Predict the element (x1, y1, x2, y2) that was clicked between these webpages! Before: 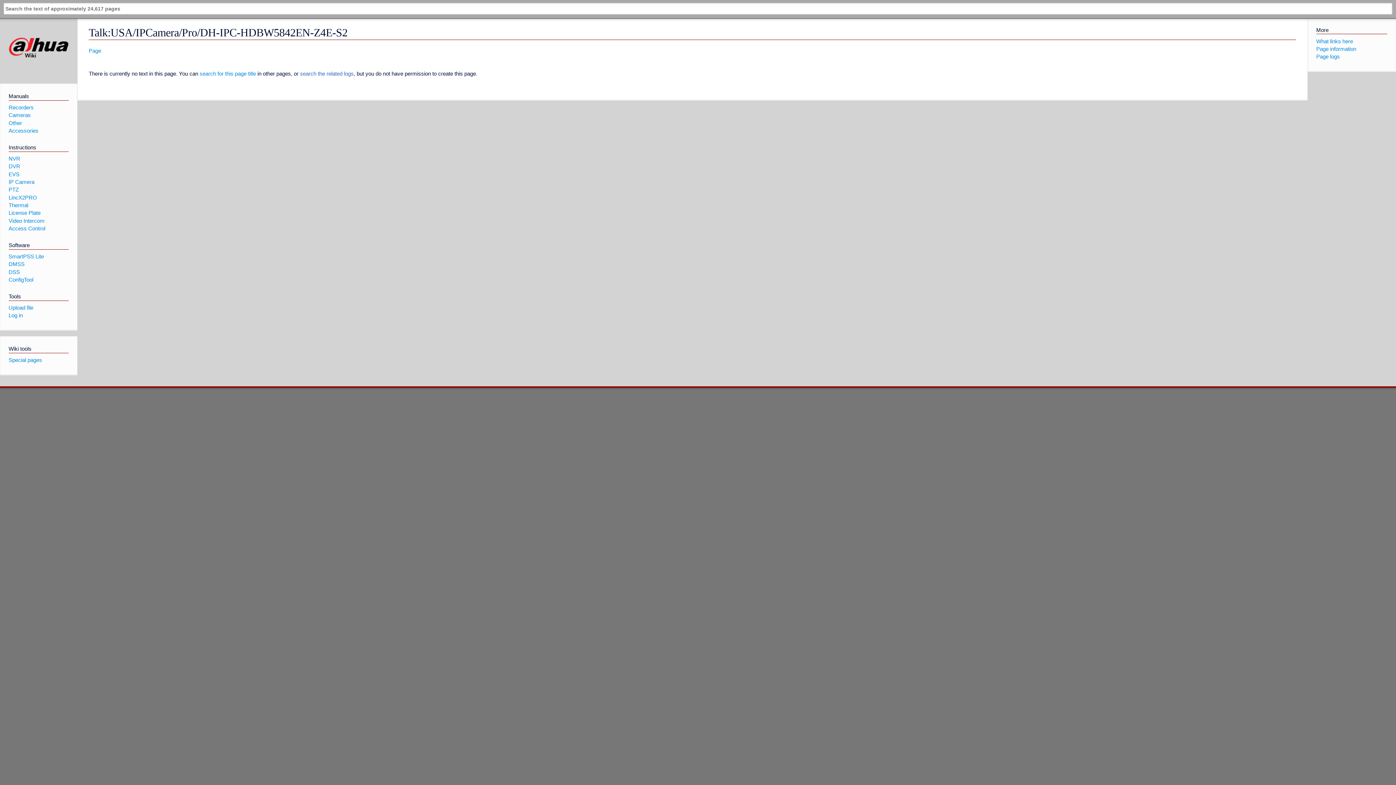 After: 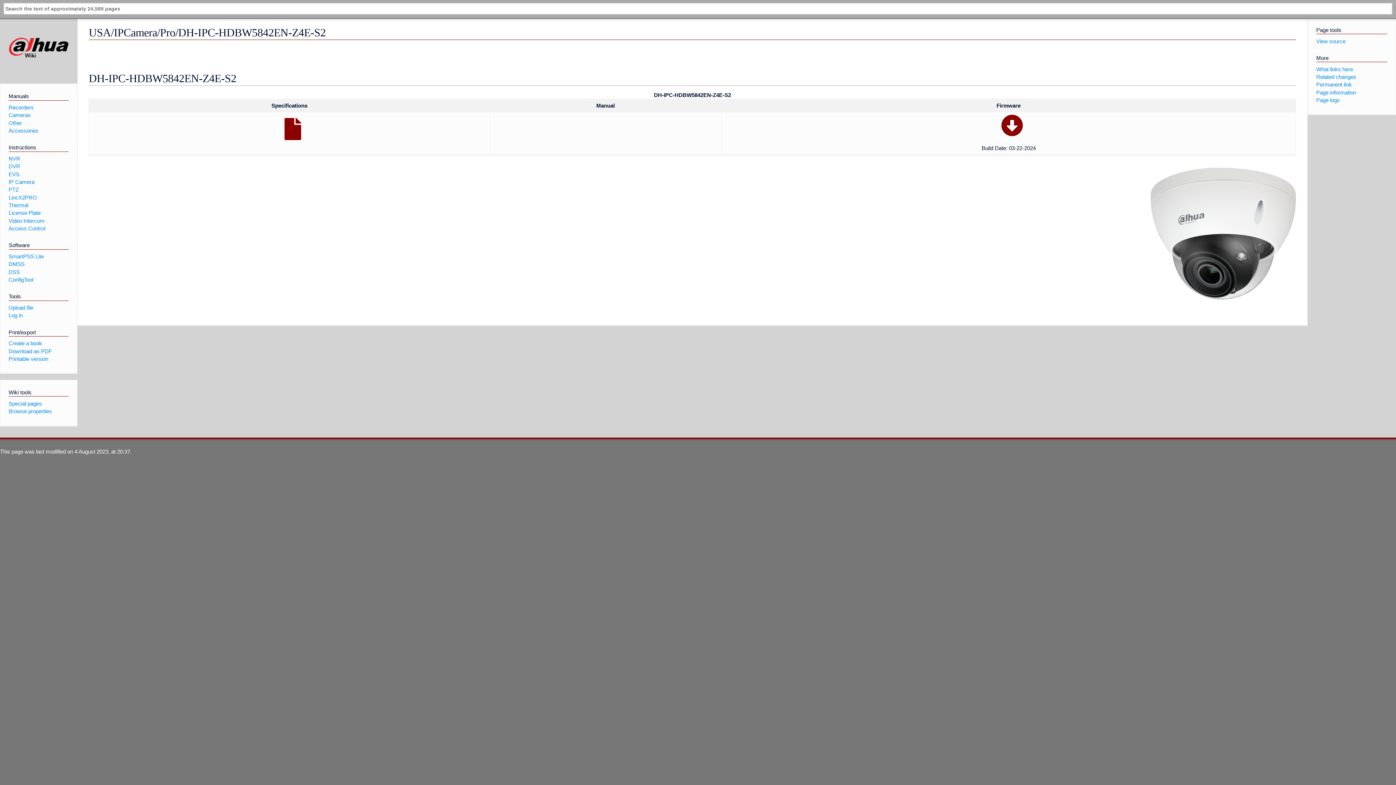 Action: label: Page bbox: (88, 47, 101, 53)